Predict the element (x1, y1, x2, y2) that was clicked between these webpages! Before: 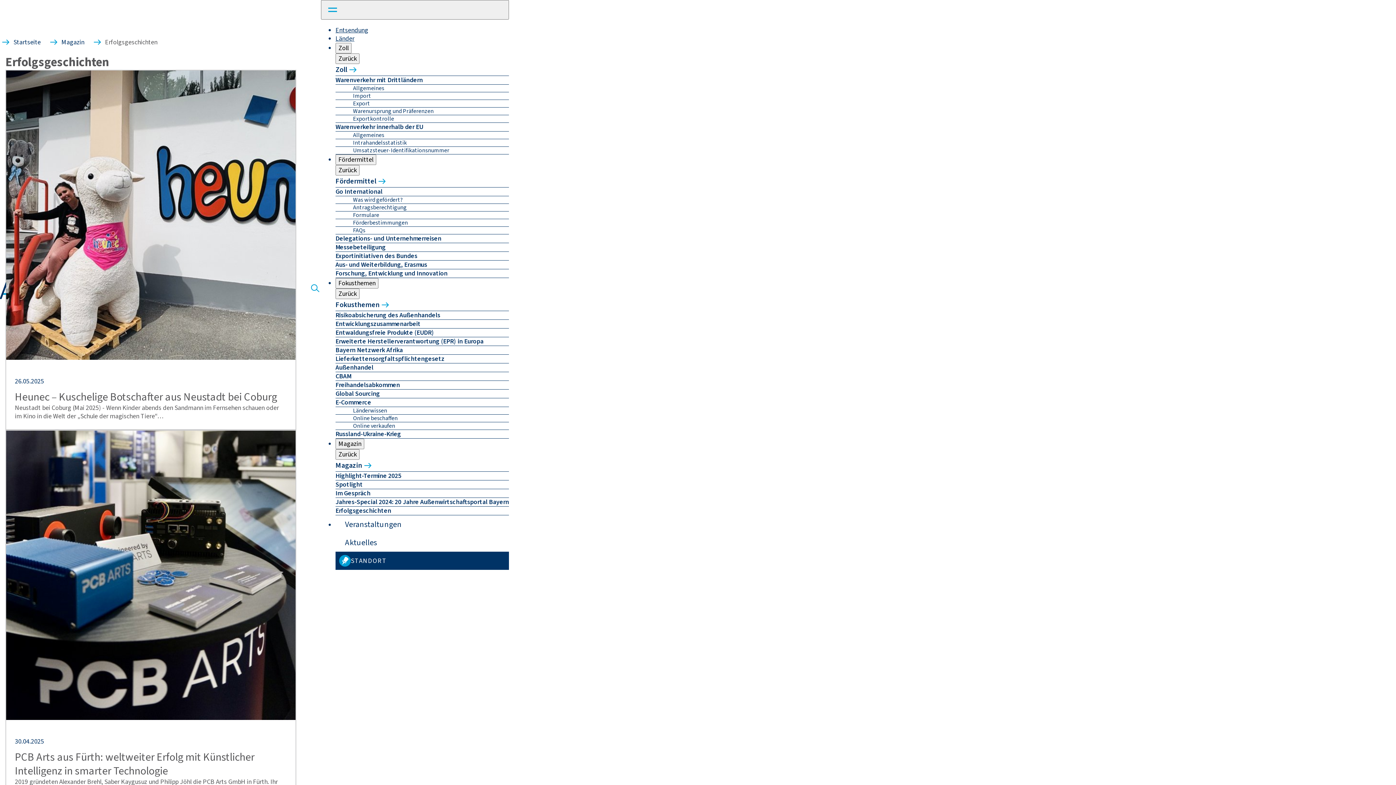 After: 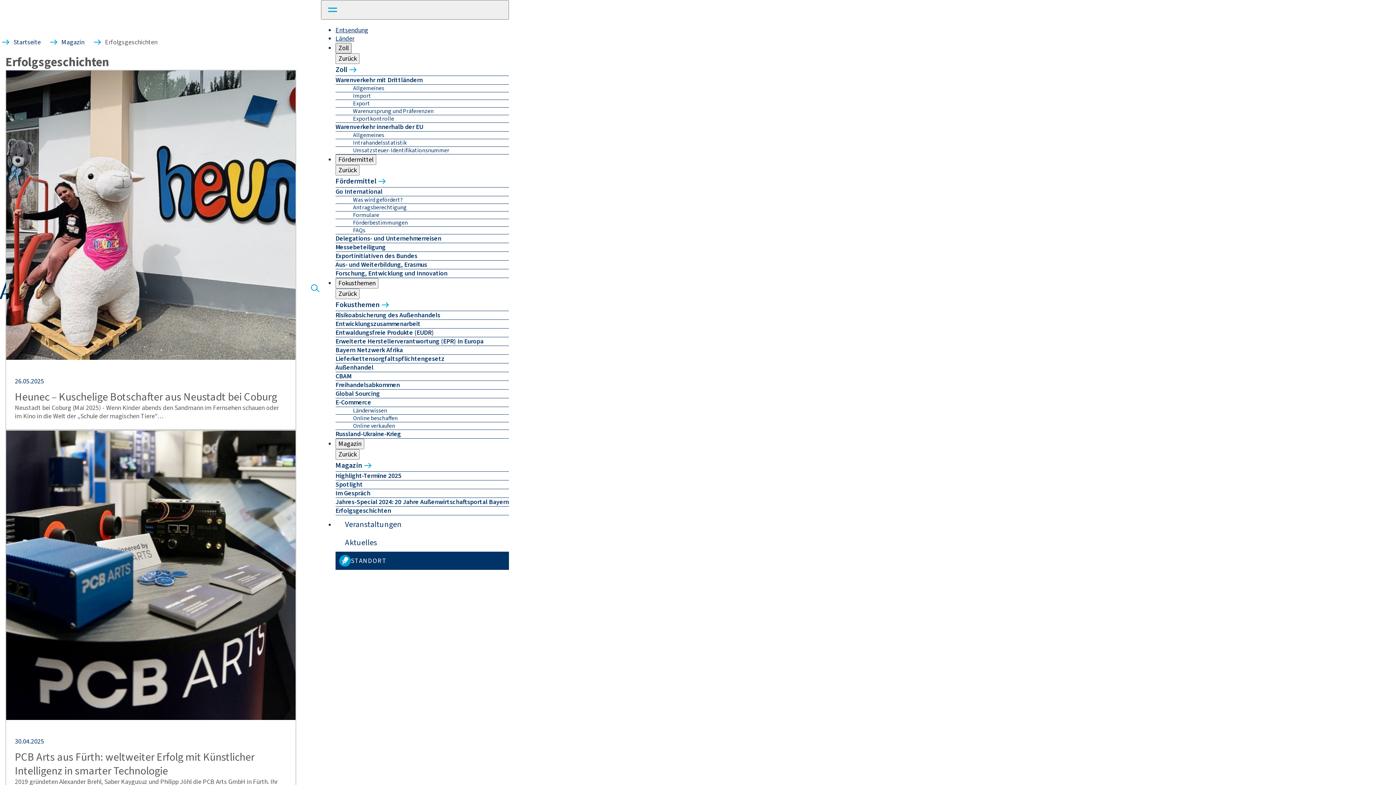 Action: bbox: (335, 42, 351, 53) label: Zoll